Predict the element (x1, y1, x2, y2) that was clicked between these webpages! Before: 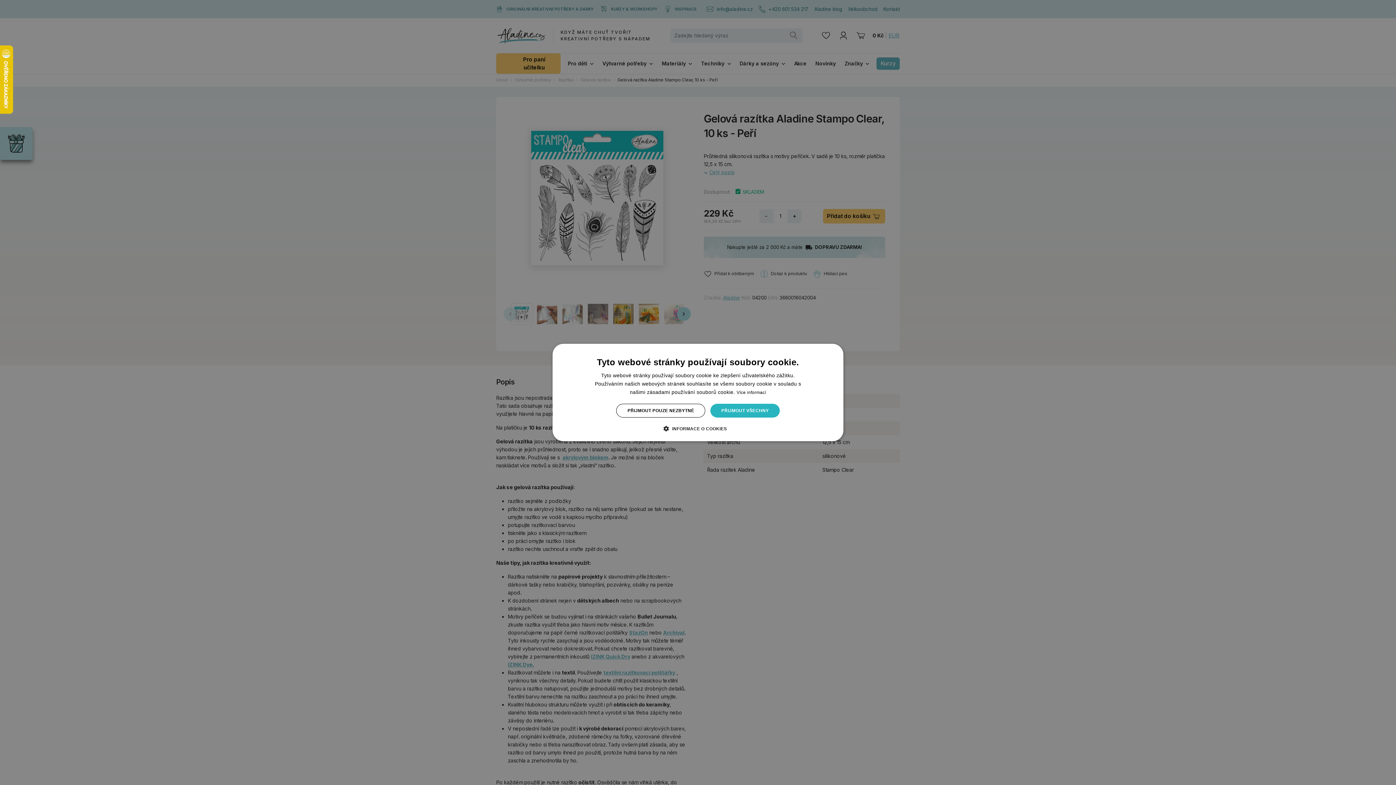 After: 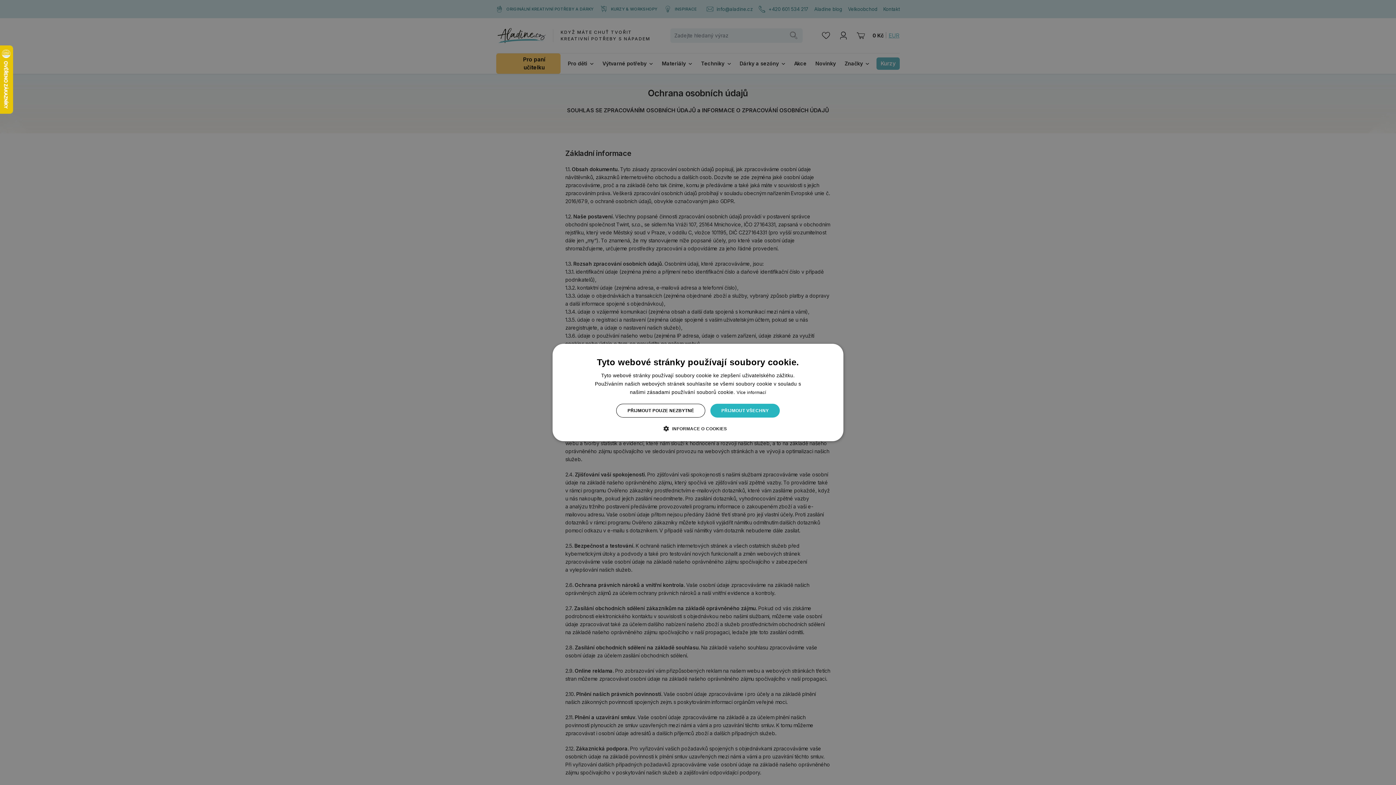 Action: bbox: (736, 390, 766, 395) label: Více informací